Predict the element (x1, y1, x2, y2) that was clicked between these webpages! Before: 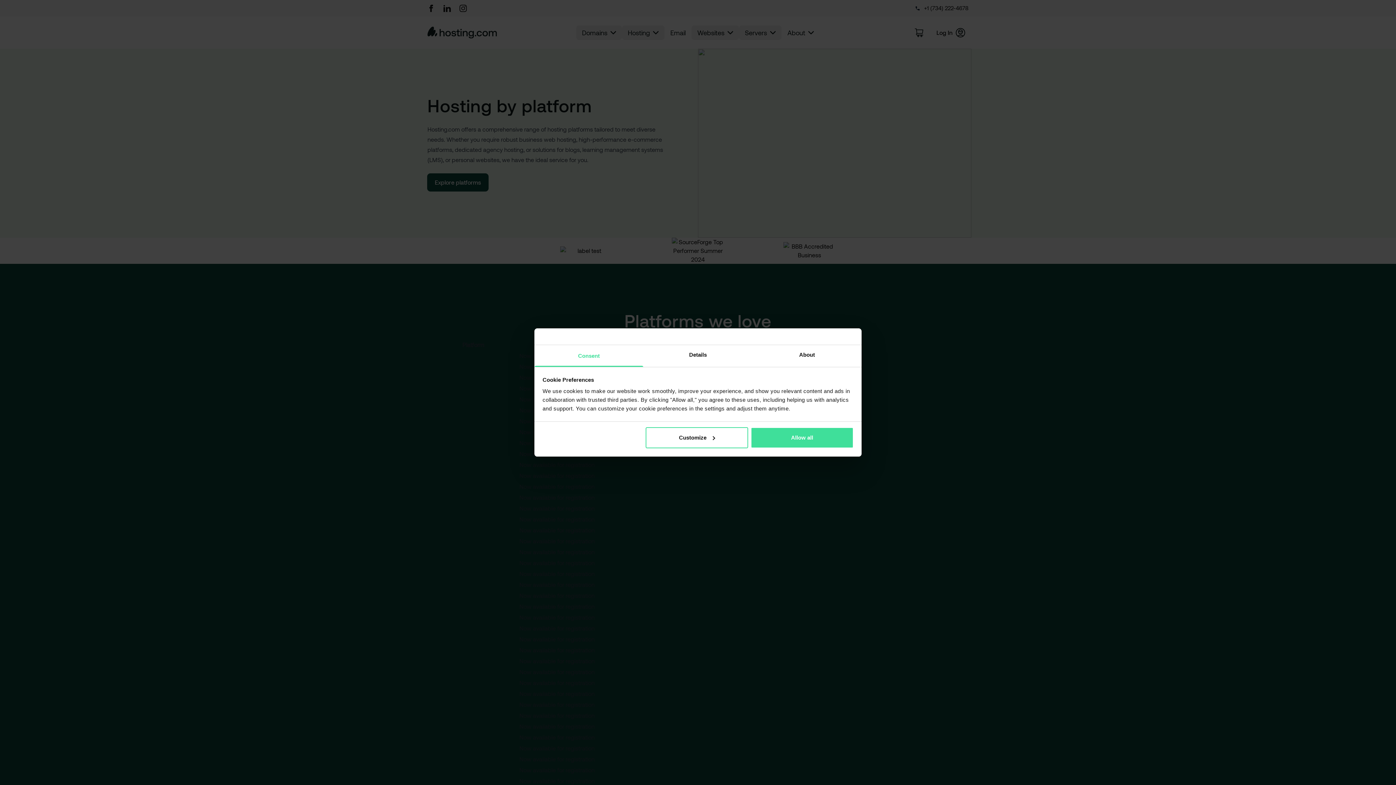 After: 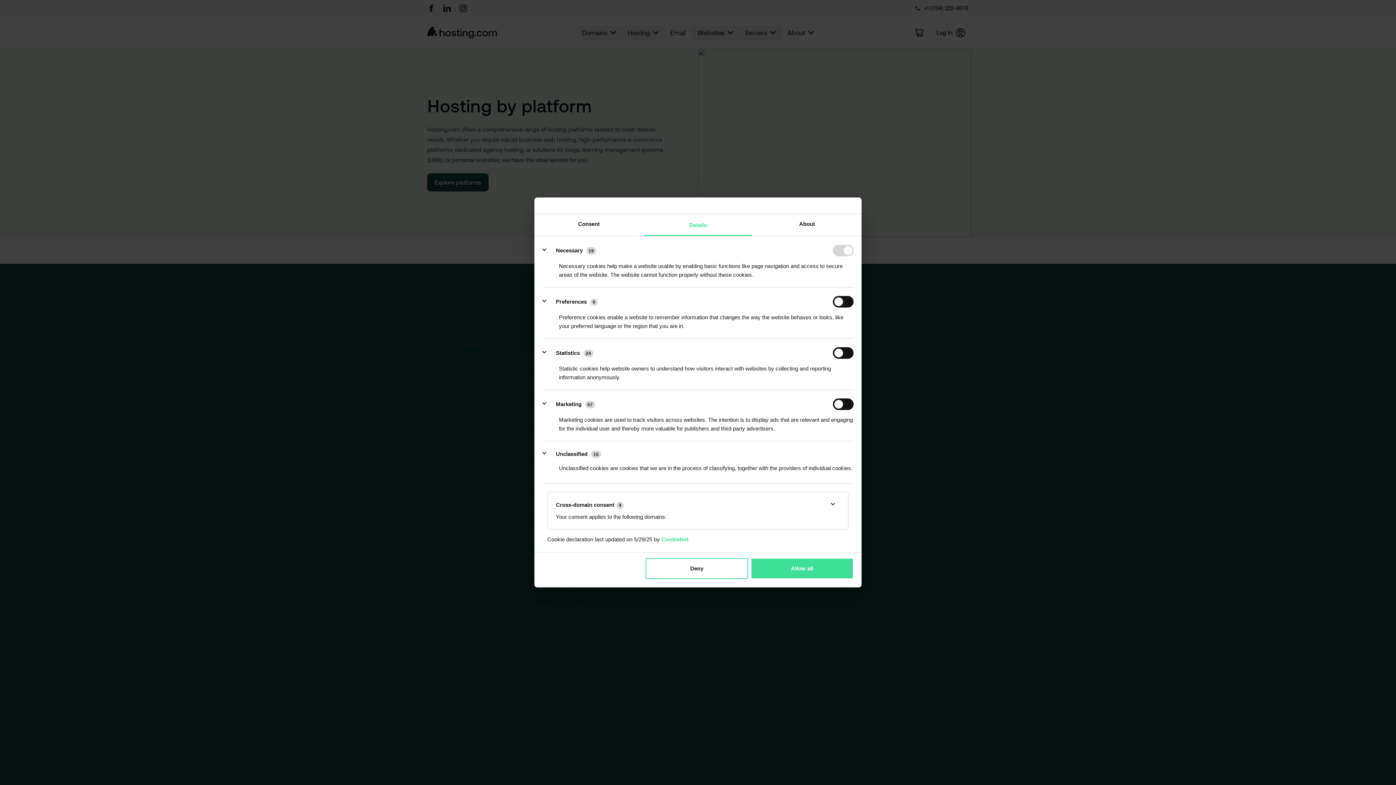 Action: bbox: (643, 345, 752, 367) label: Details